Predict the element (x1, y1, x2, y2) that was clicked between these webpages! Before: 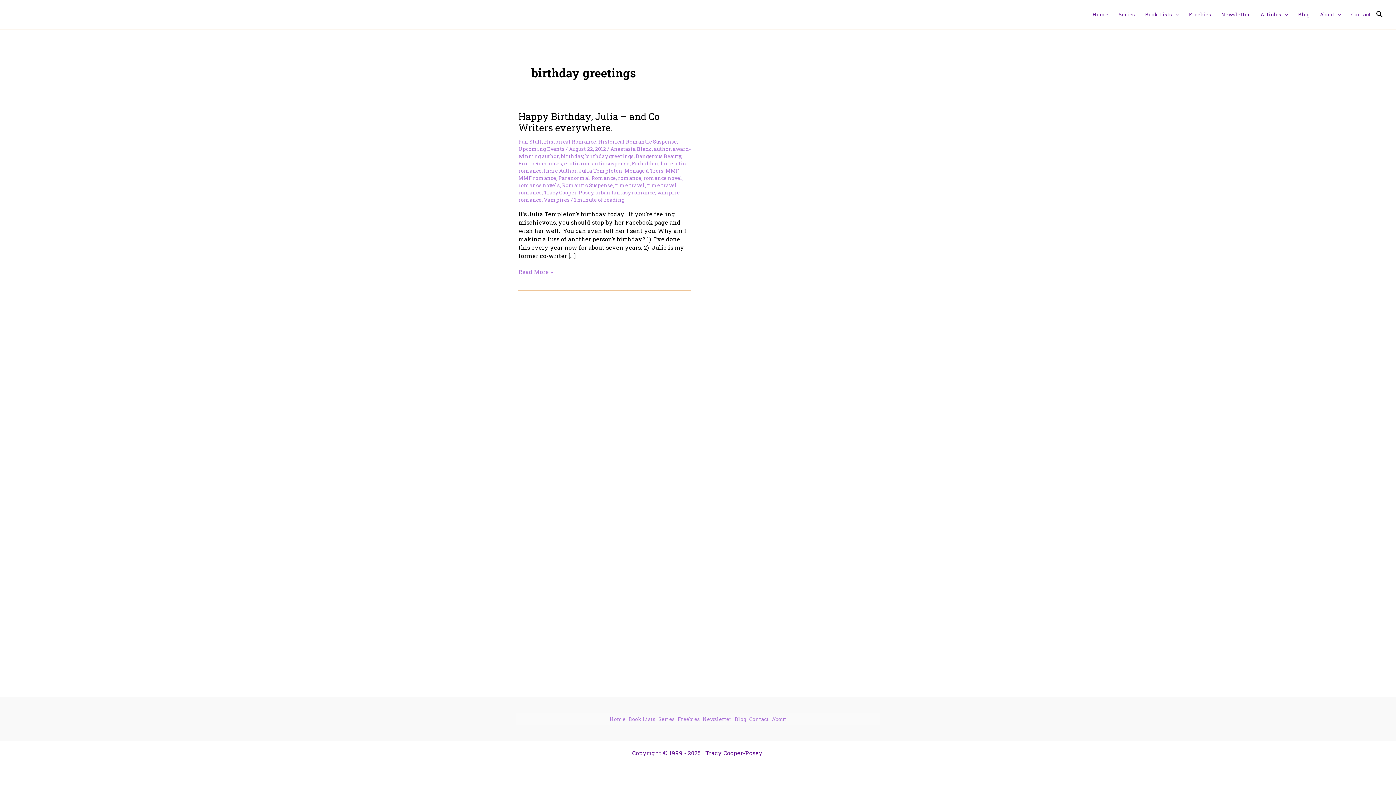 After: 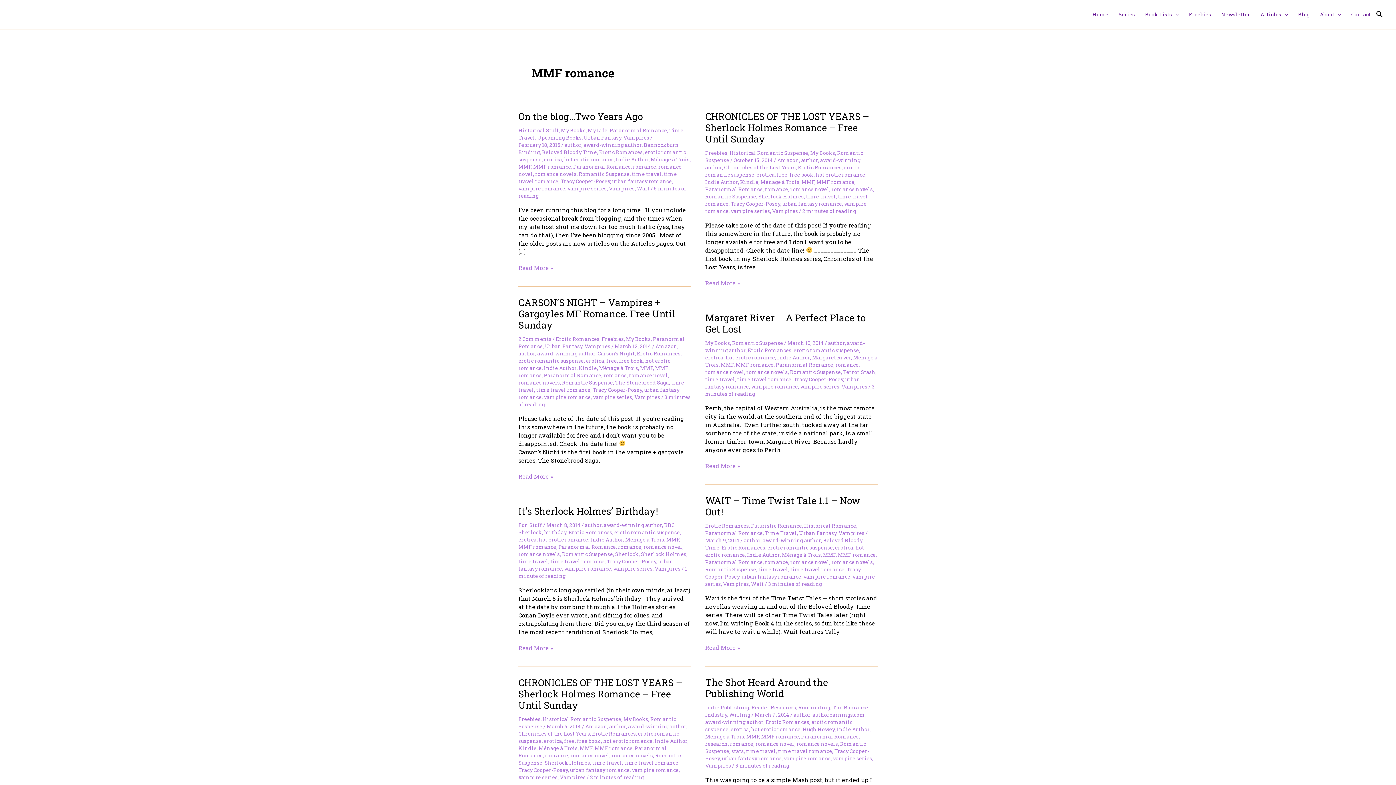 Action: bbox: (518, 174, 556, 181) label: MMF romance